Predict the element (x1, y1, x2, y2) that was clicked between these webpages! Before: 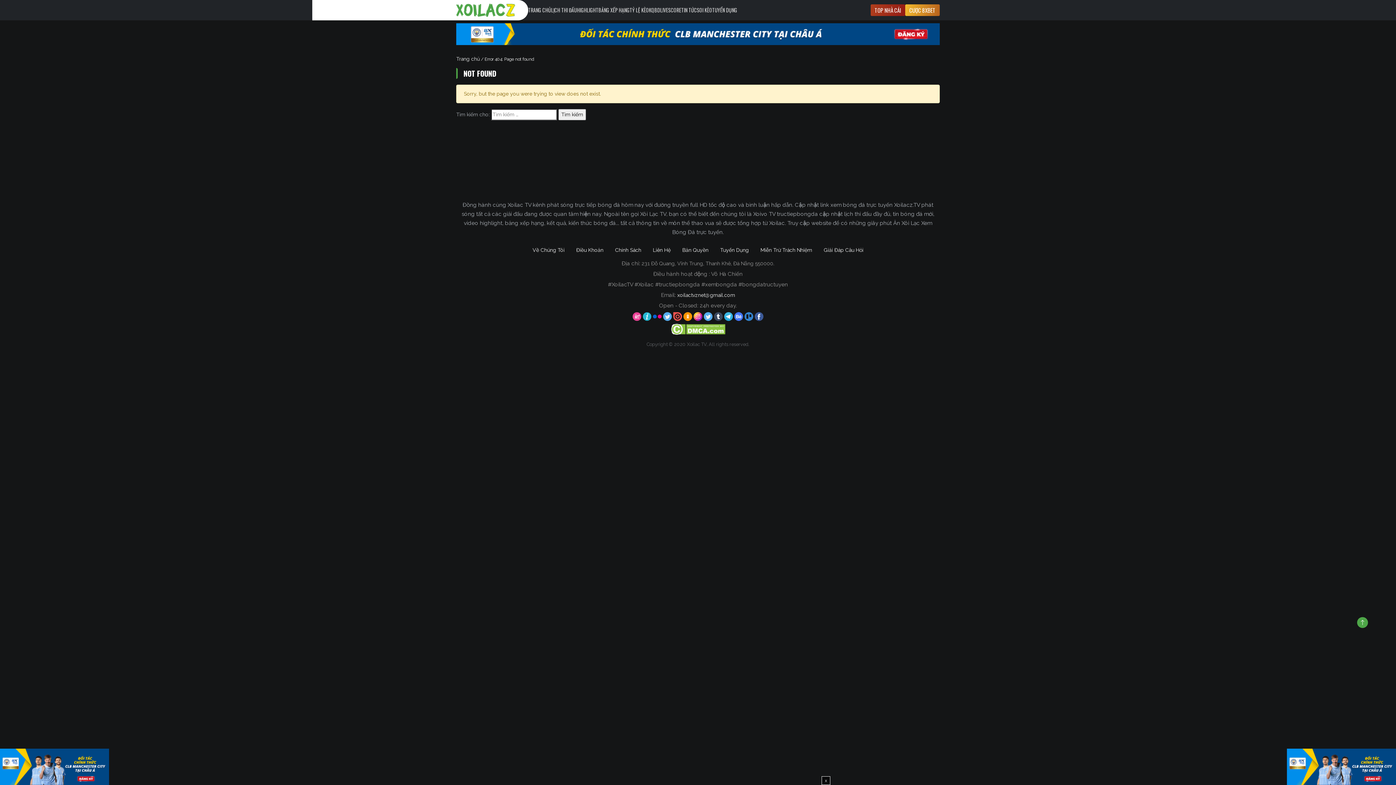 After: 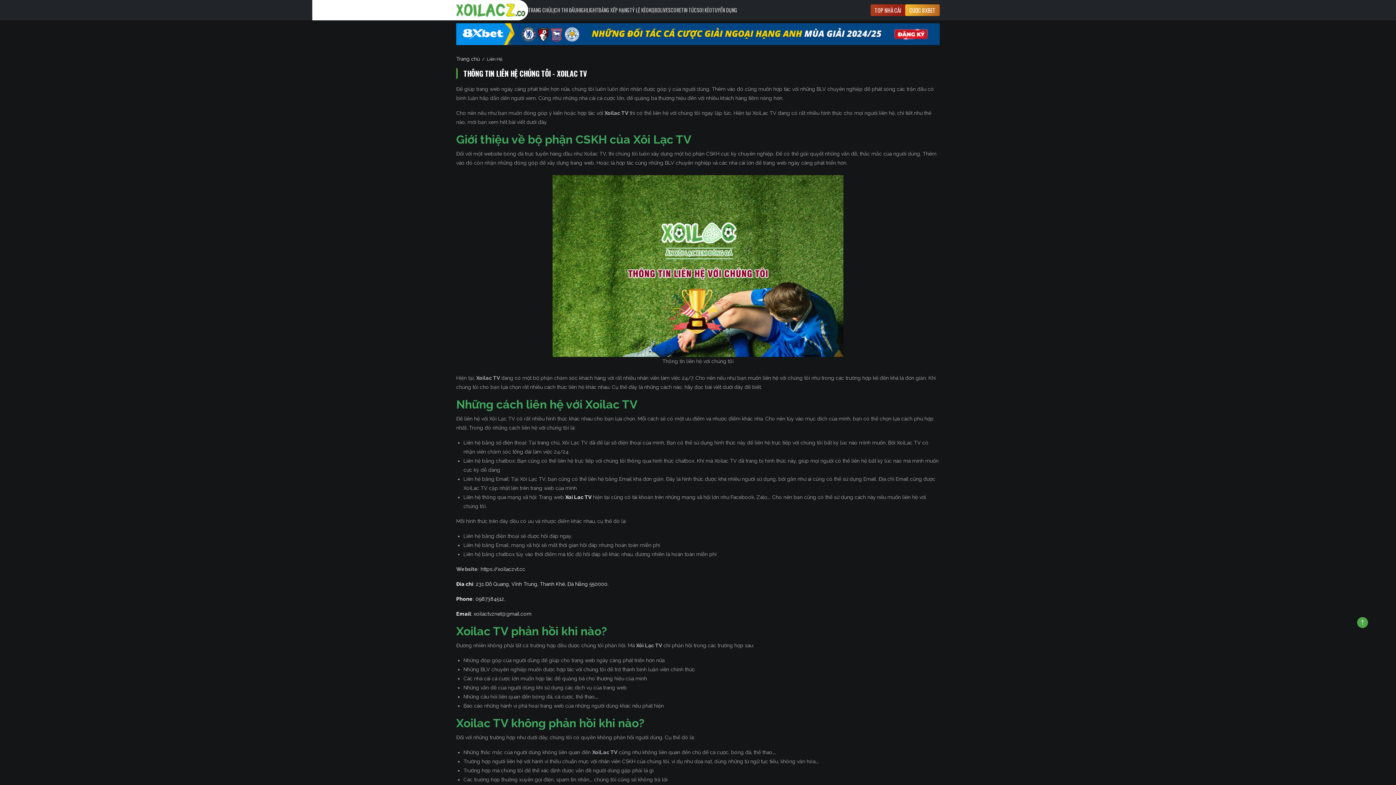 Action: bbox: (647, 242, 676, 257) label: Liên Hệ